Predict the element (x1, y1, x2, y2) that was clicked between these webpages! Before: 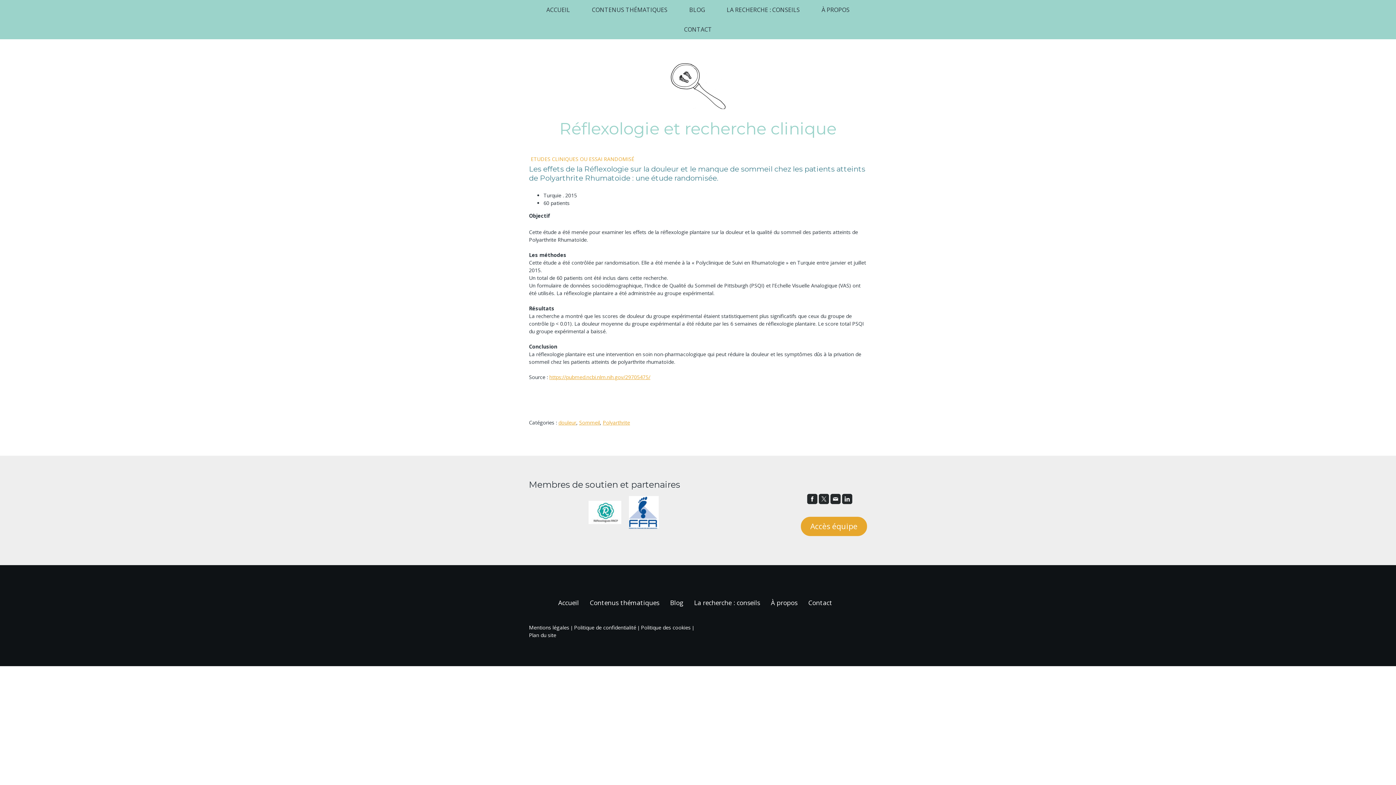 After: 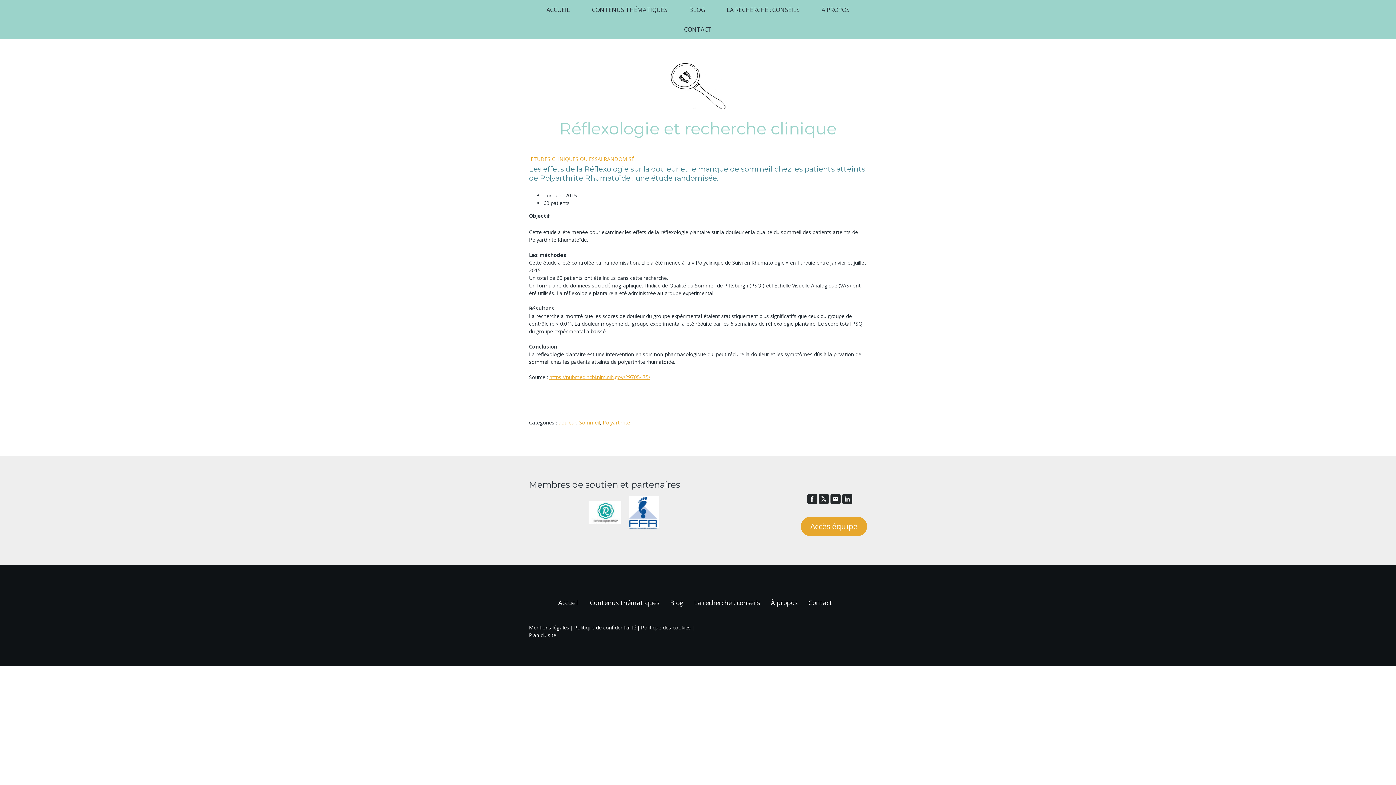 Action: bbox: (807, 494, 817, 504)